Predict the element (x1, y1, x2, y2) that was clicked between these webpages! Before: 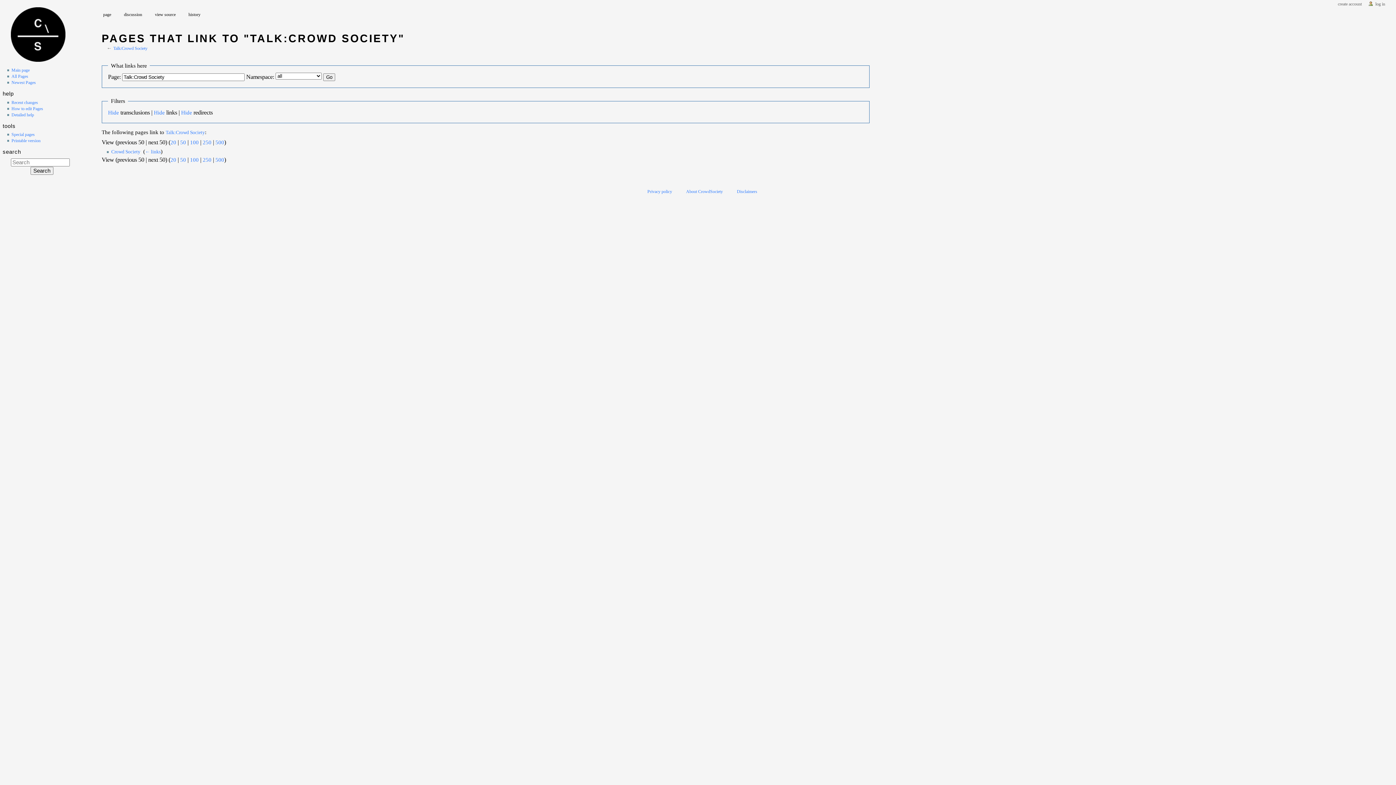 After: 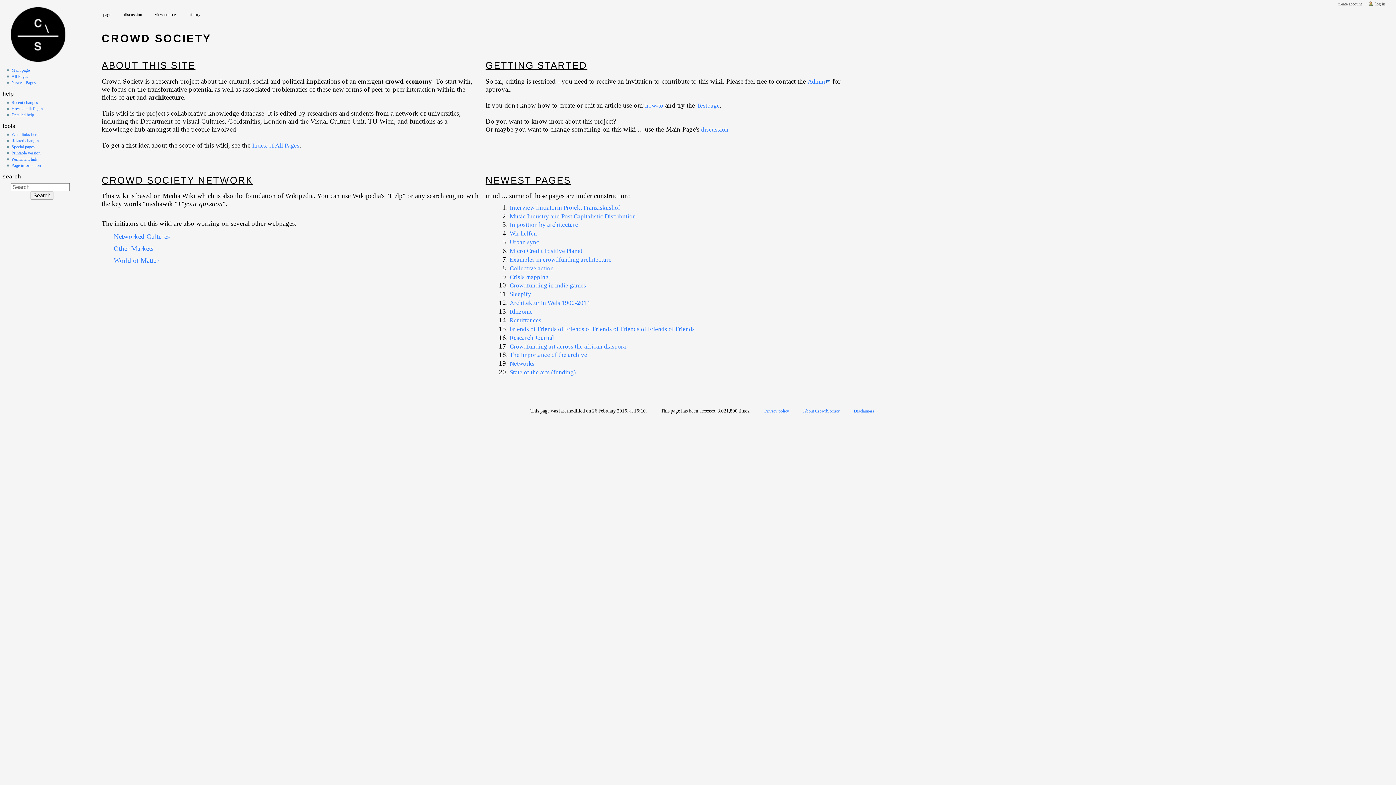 Action: bbox: (0, 7, 86, 61)